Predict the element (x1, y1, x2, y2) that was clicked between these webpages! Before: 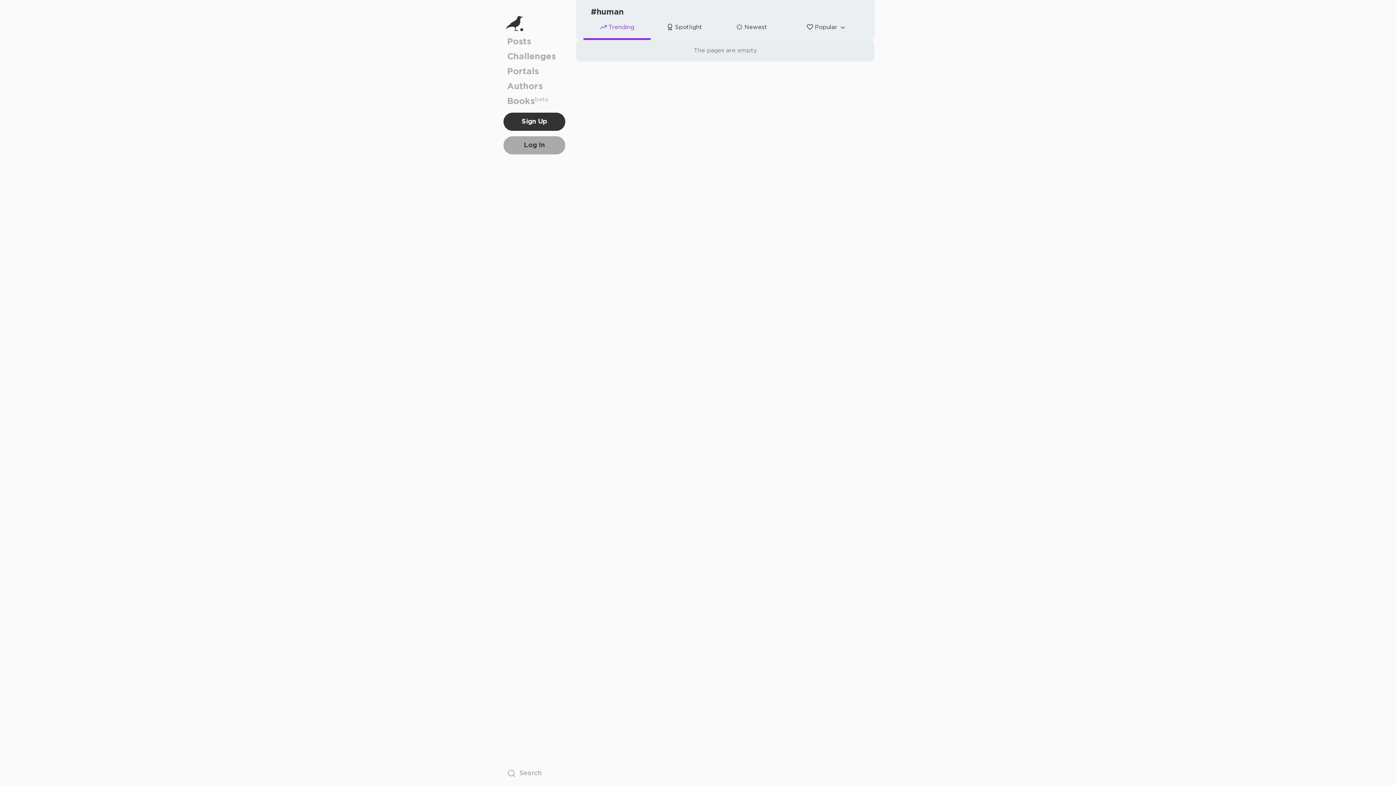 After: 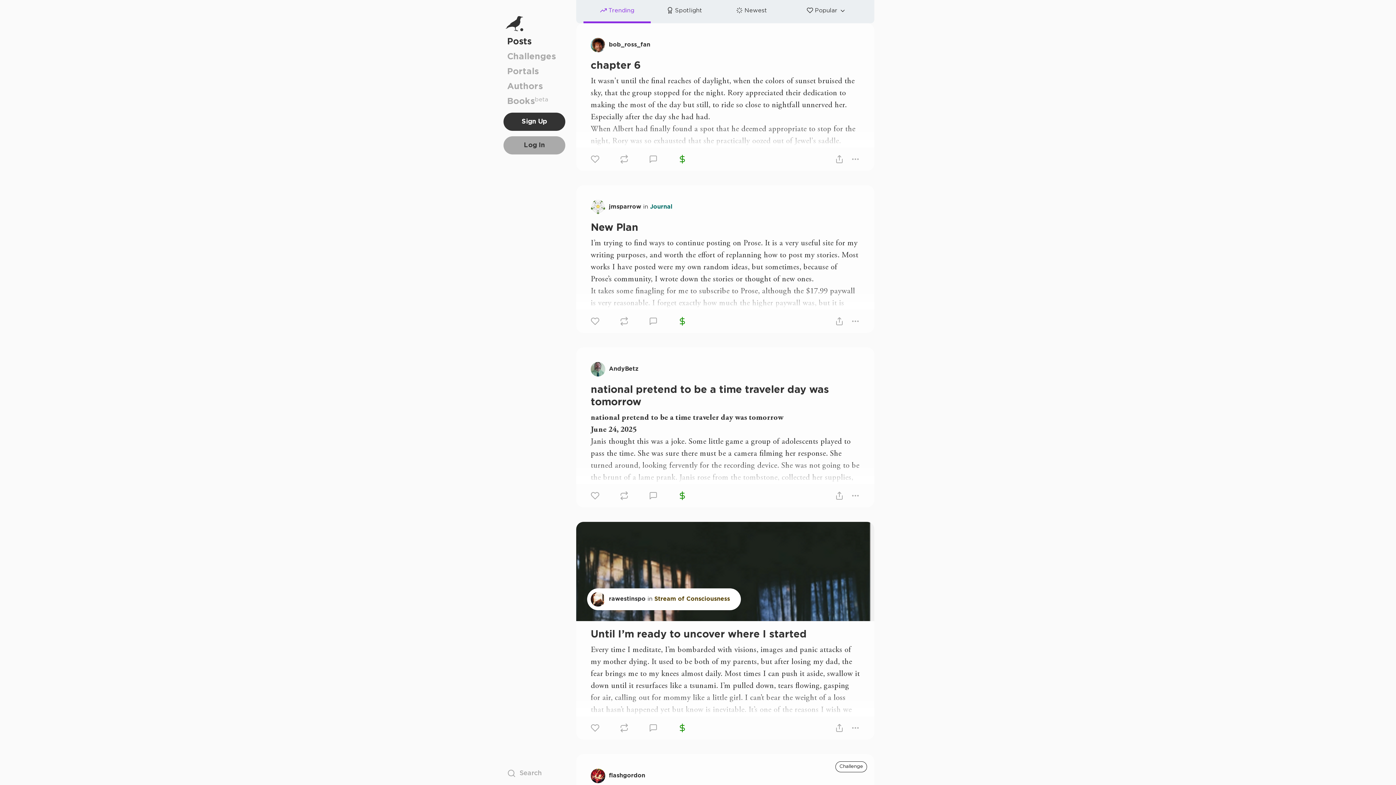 Action: bbox: (507, 34, 561, 49) label: Posts